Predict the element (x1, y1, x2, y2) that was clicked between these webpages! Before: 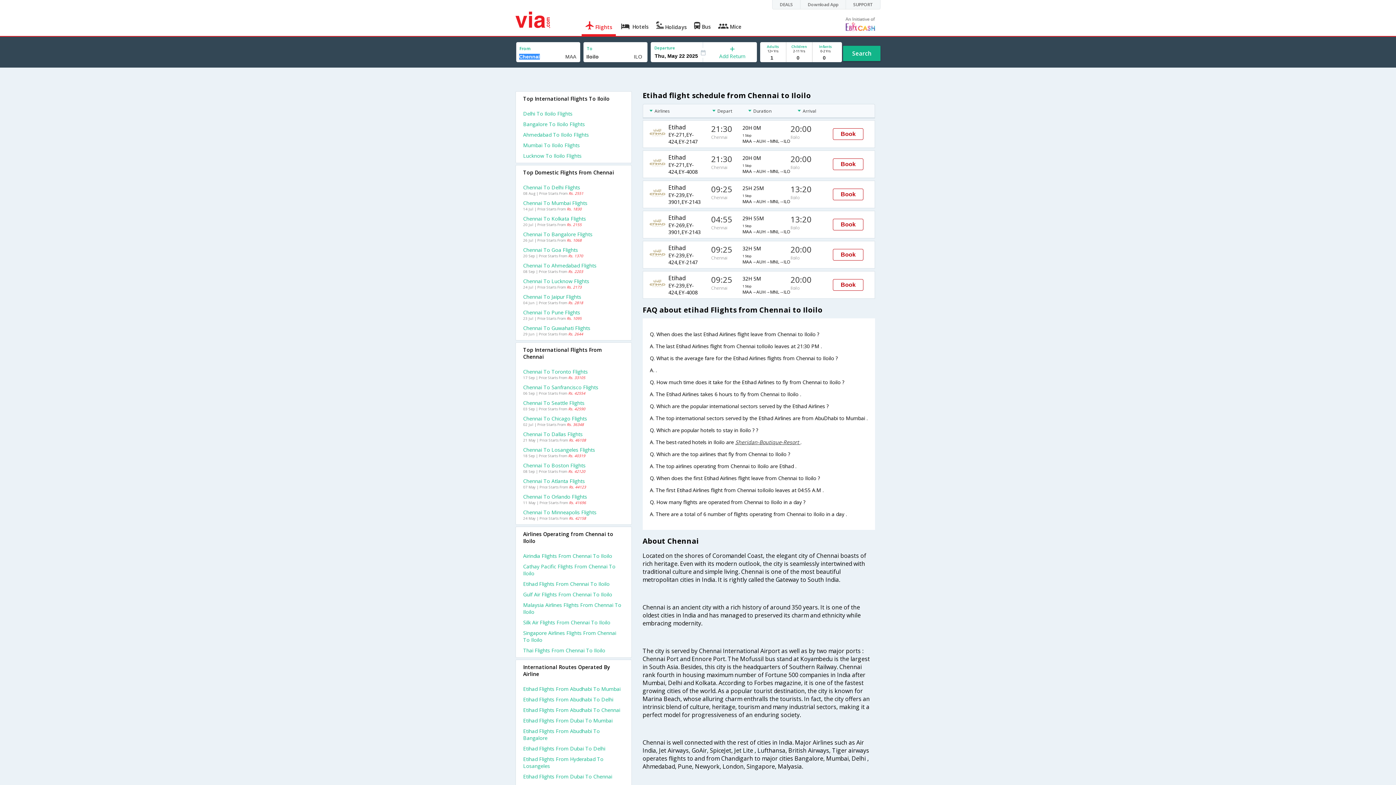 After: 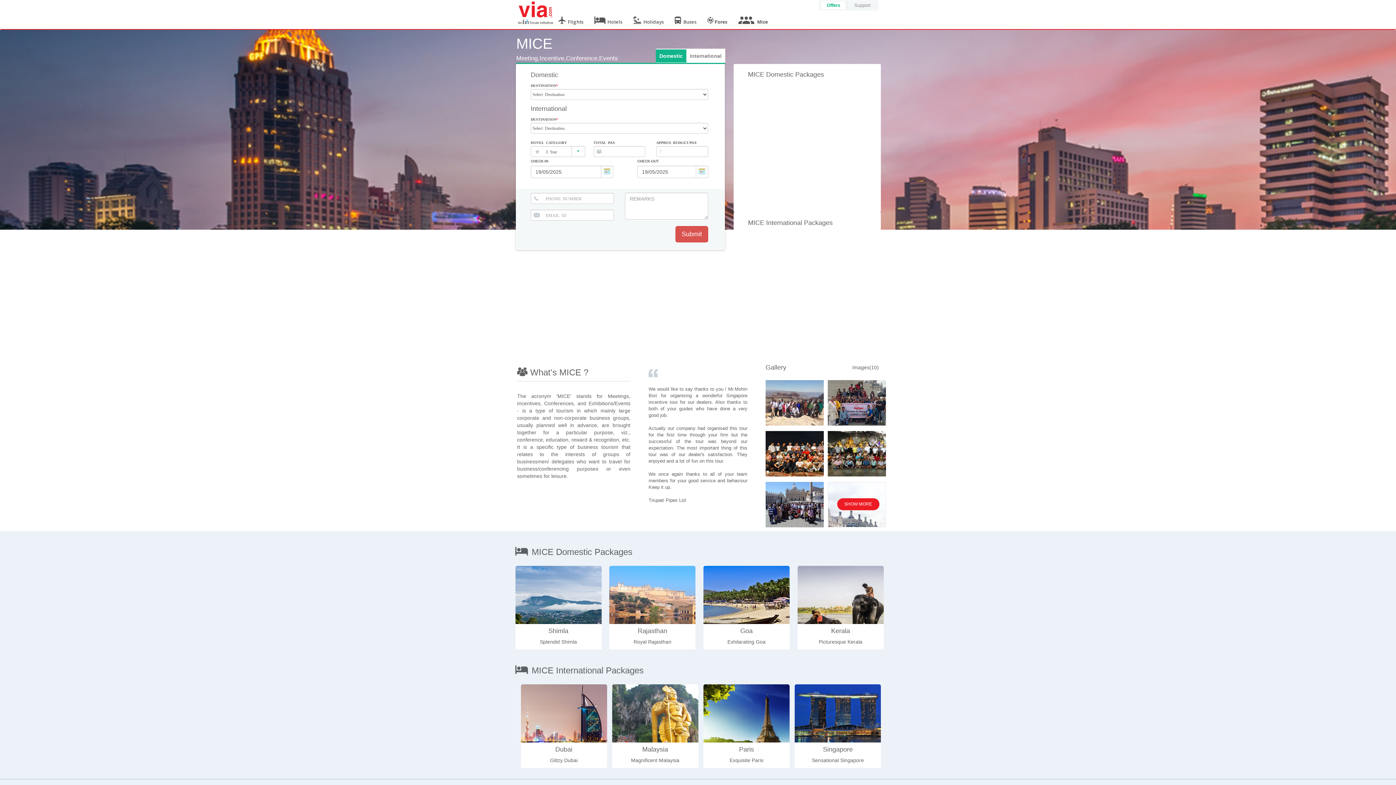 Action: label:  Mice bbox: (714, 17, 745, 33)